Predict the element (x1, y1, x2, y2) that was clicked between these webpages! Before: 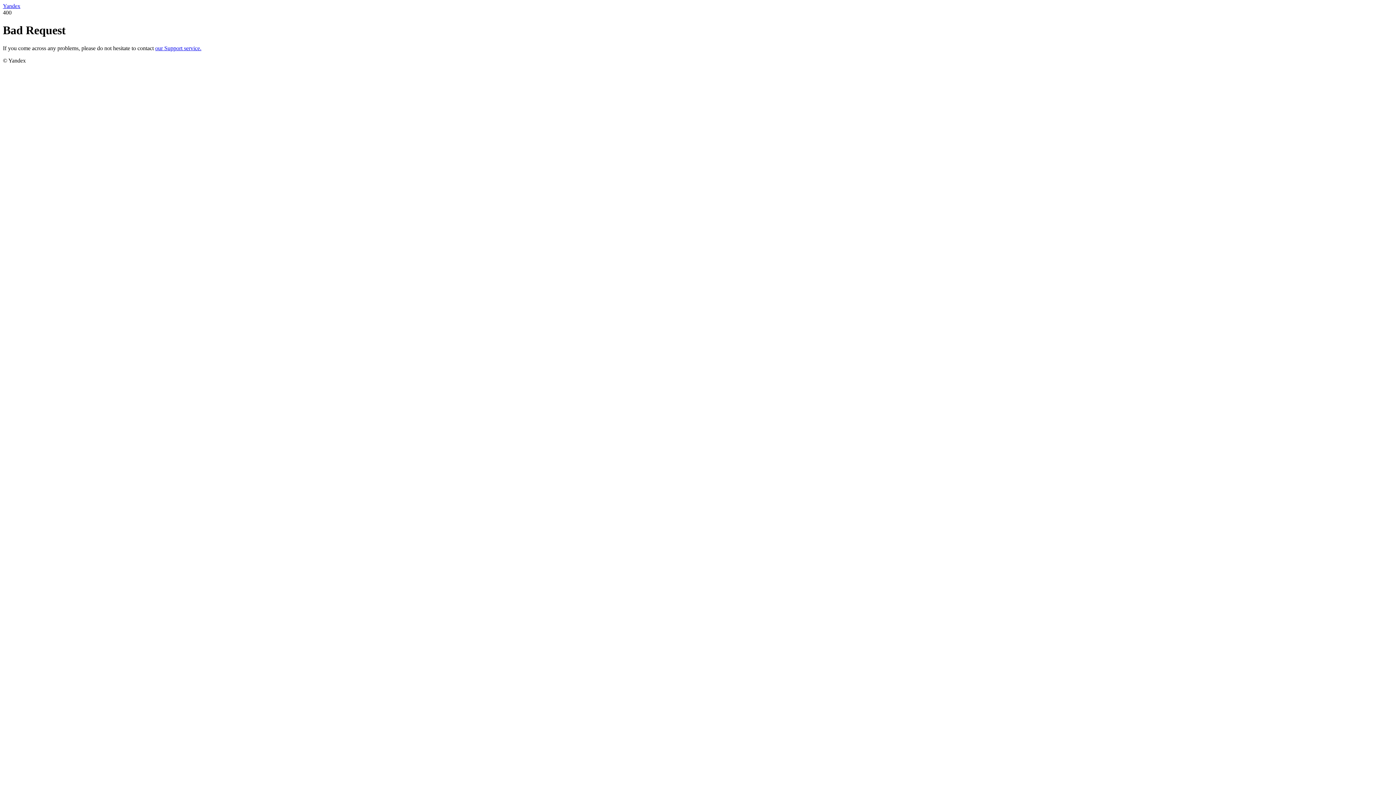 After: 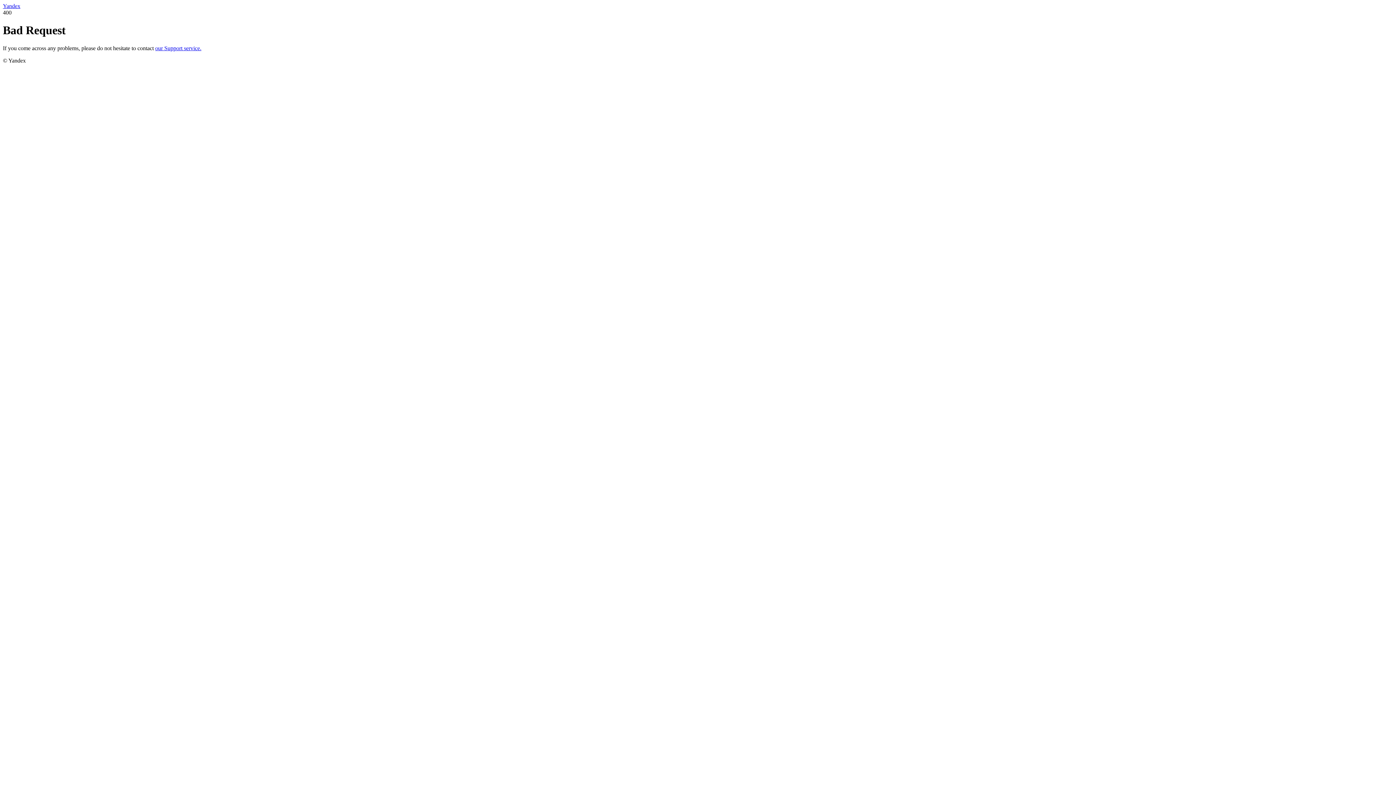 Action: label: our Support service. bbox: (155, 45, 201, 51)